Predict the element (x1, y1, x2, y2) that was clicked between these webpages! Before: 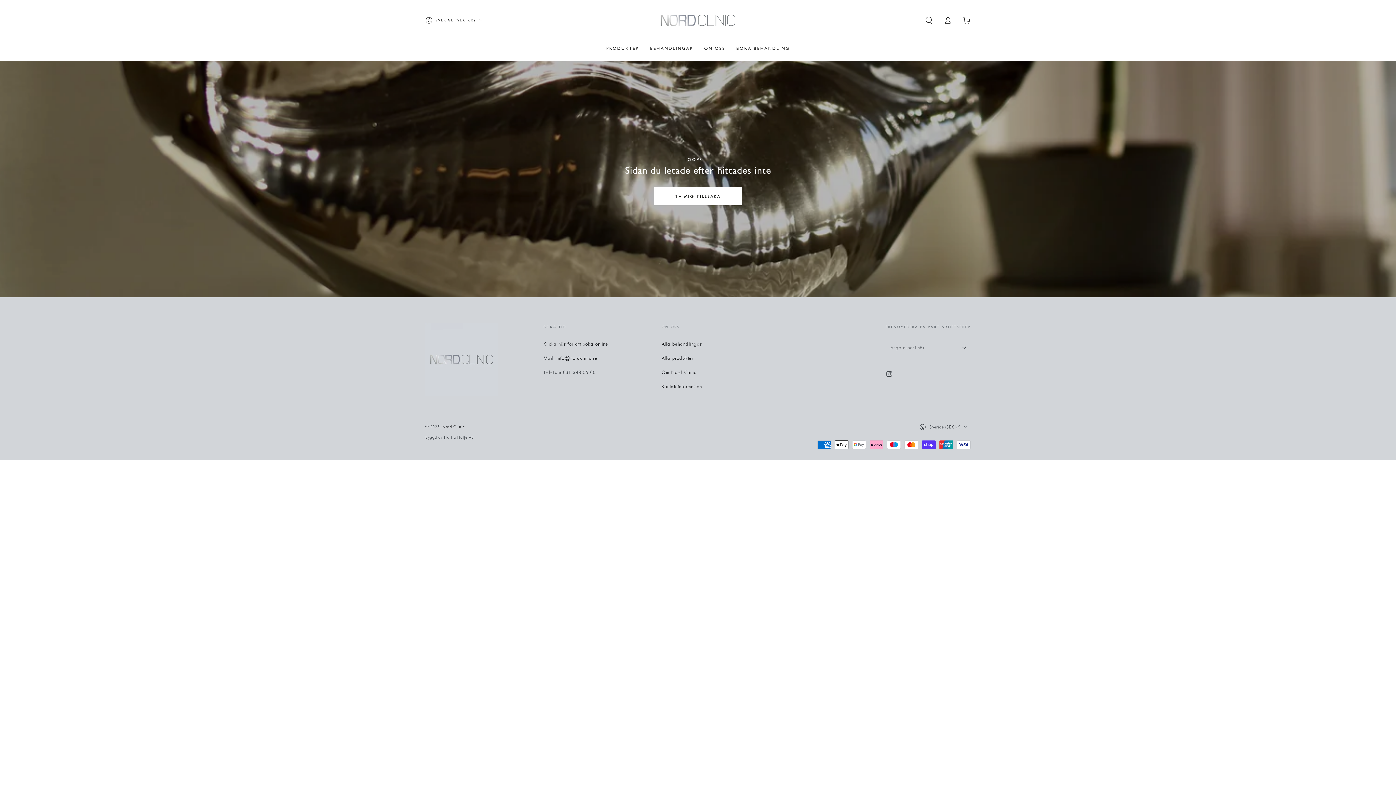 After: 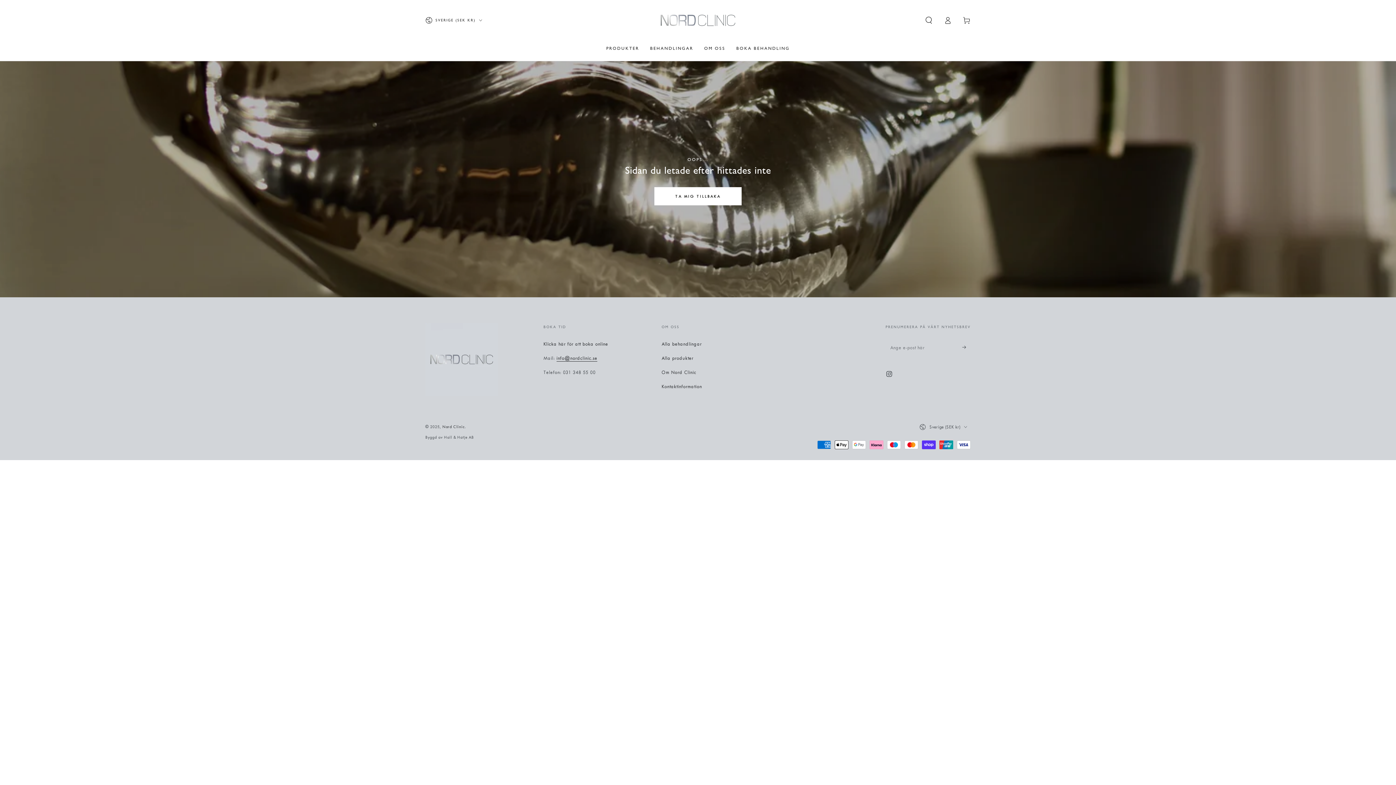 Action: label: info@nordclinic.se bbox: (556, 355, 597, 361)